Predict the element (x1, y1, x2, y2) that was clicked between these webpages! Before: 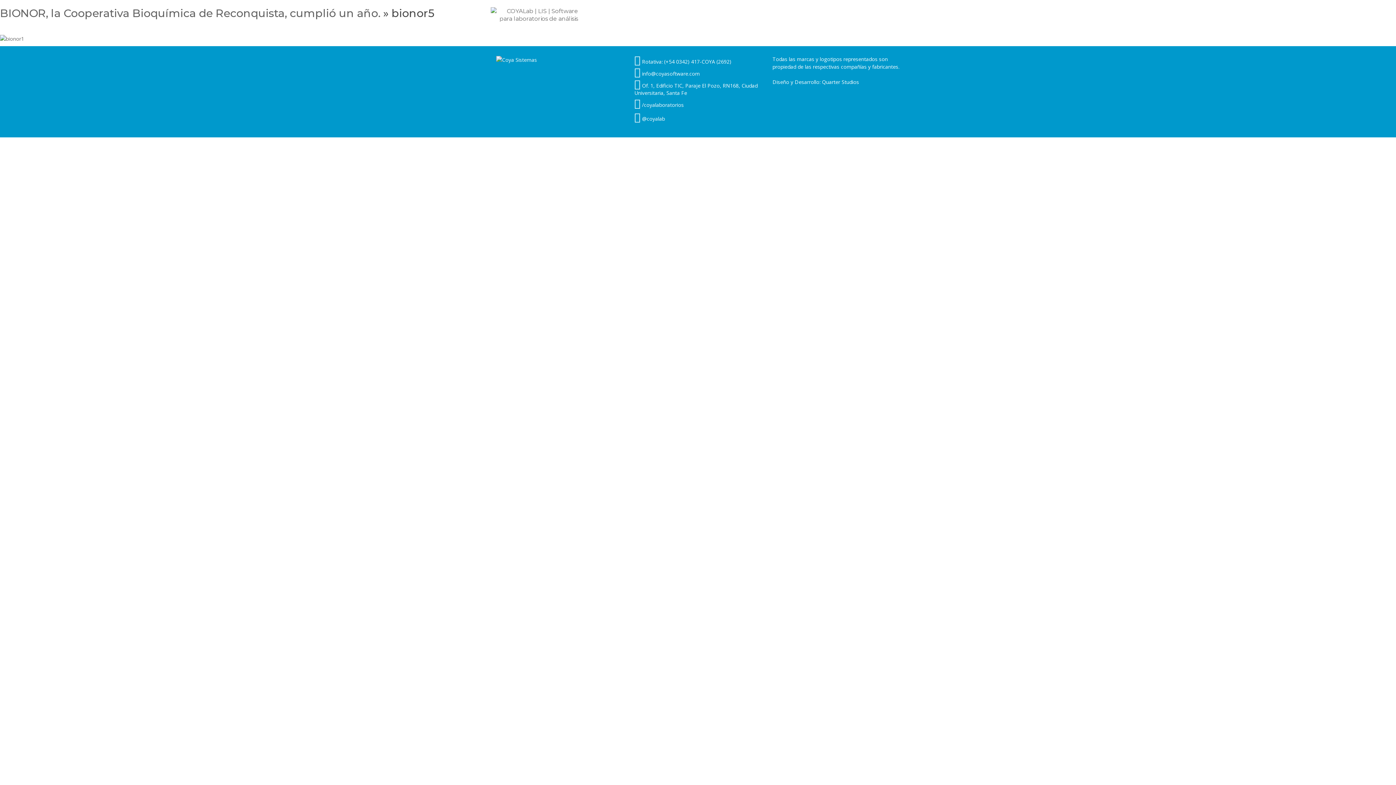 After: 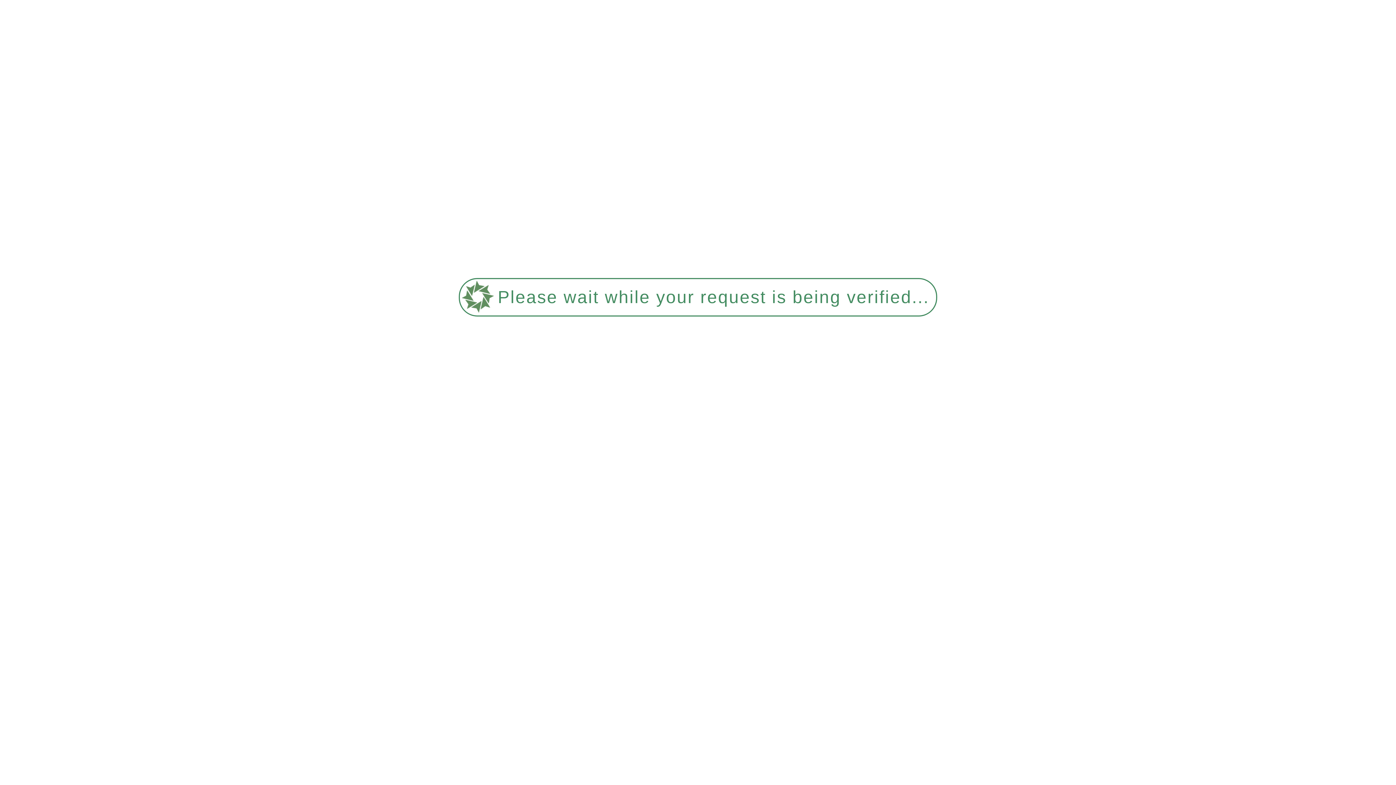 Action: label: Products bbox: (677, 7, 710, 29)